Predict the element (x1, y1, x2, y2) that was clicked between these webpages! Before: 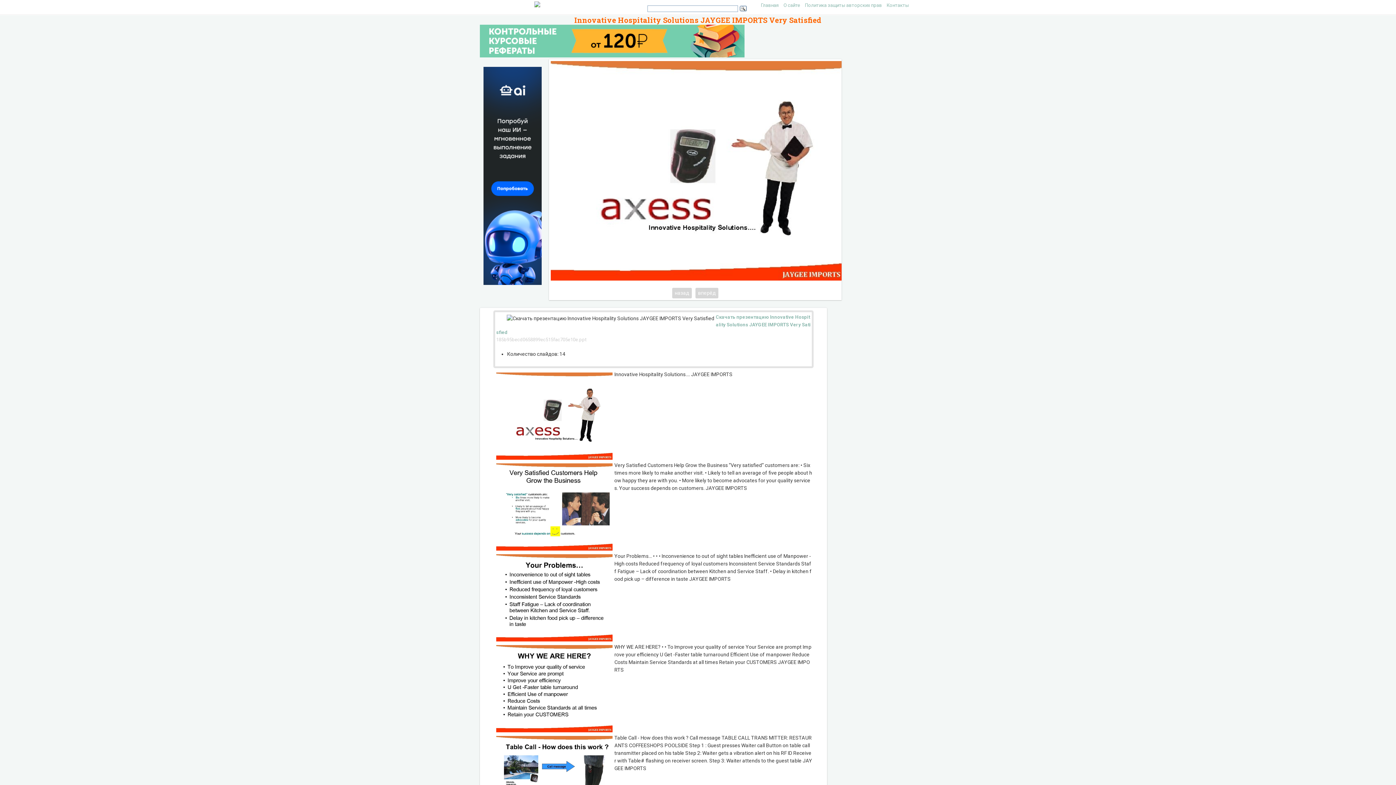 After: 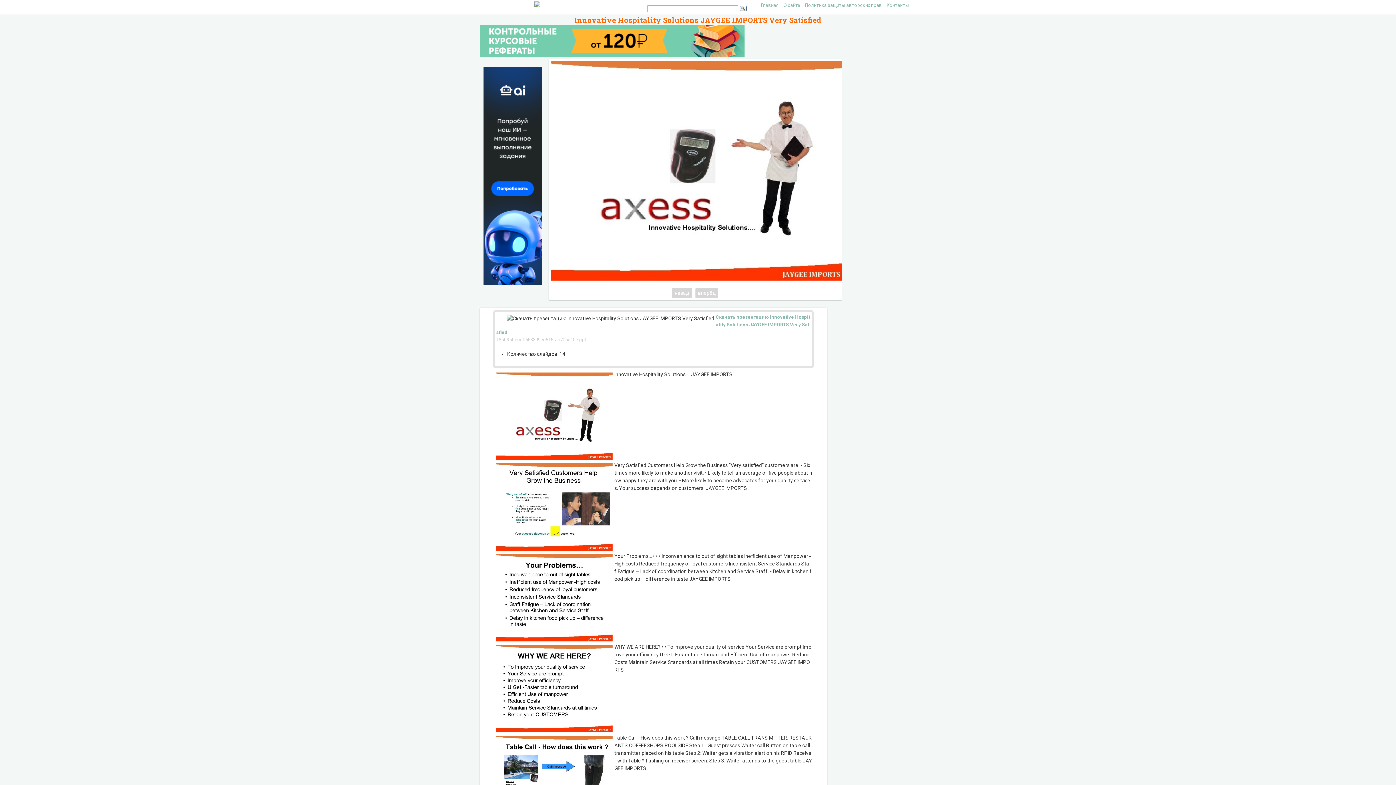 Action: bbox: (480, 24, 916, 57)